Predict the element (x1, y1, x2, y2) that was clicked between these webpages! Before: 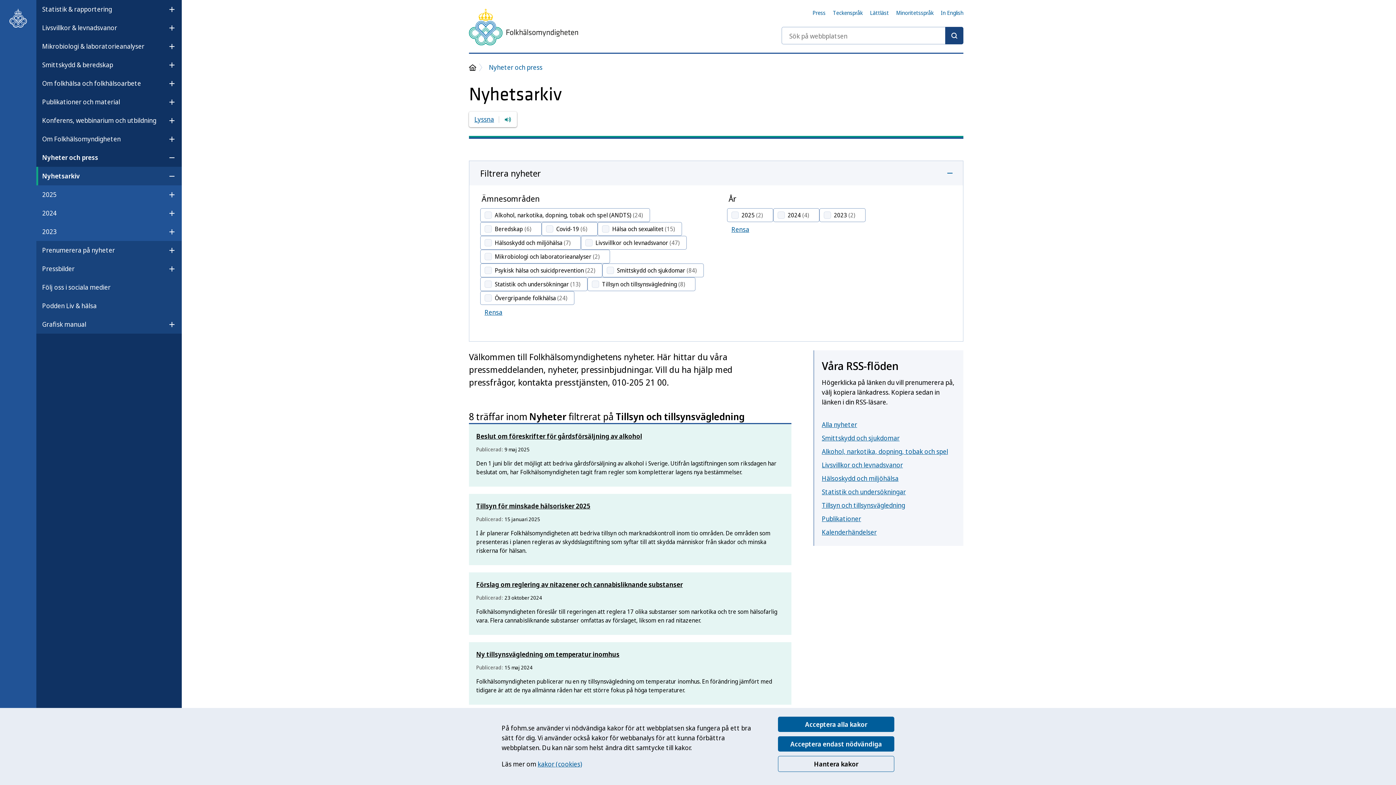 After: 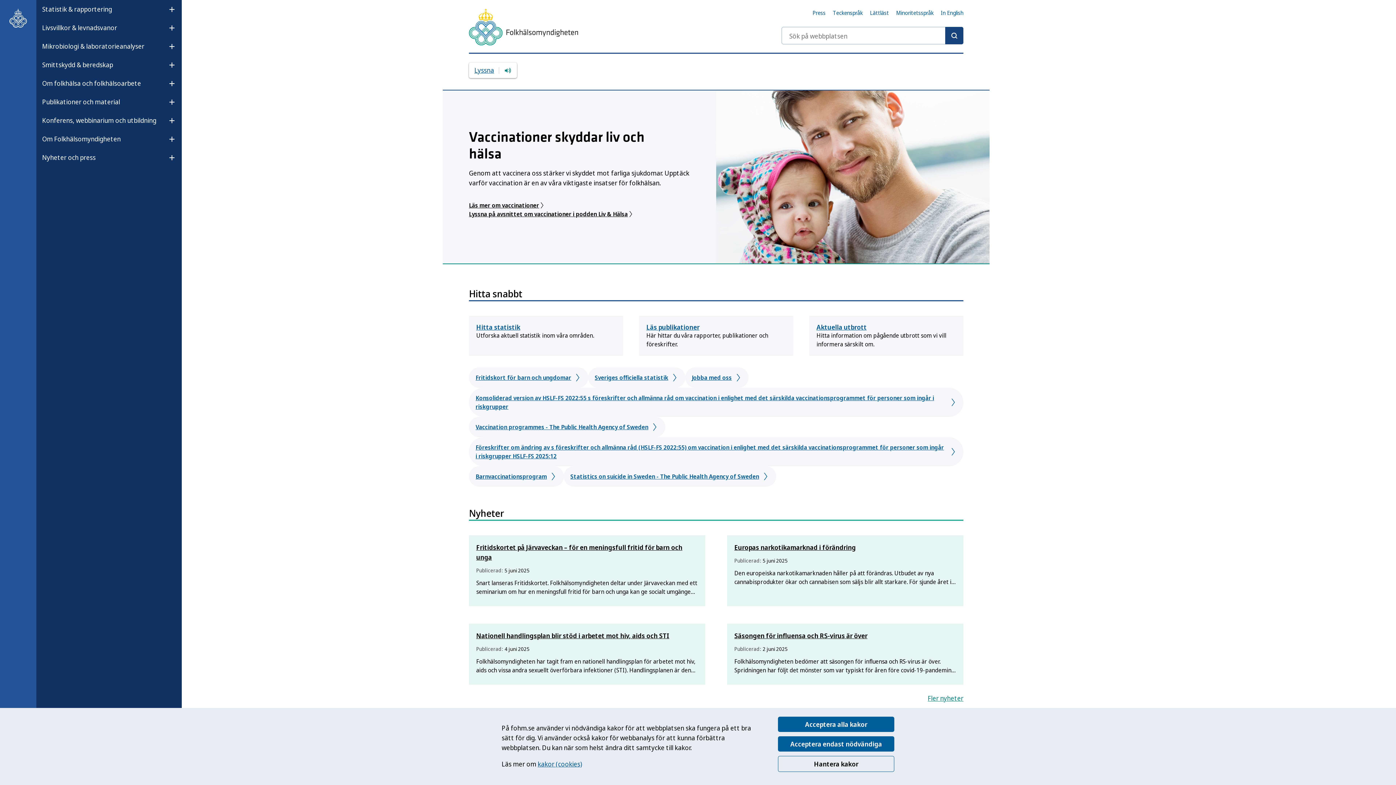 Action: label: Till startsidan, Folkhälsomyndigheten bbox: (469, 8, 578, 48)